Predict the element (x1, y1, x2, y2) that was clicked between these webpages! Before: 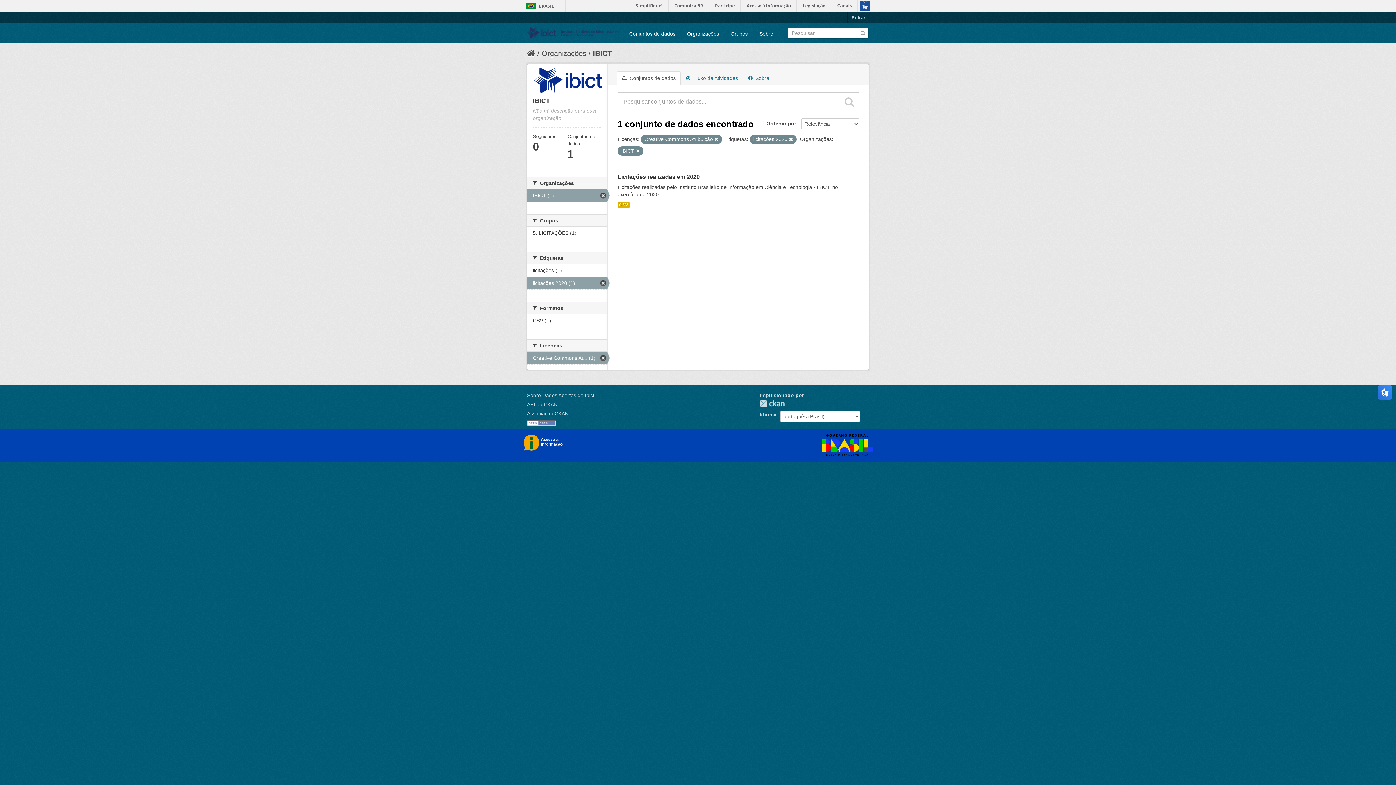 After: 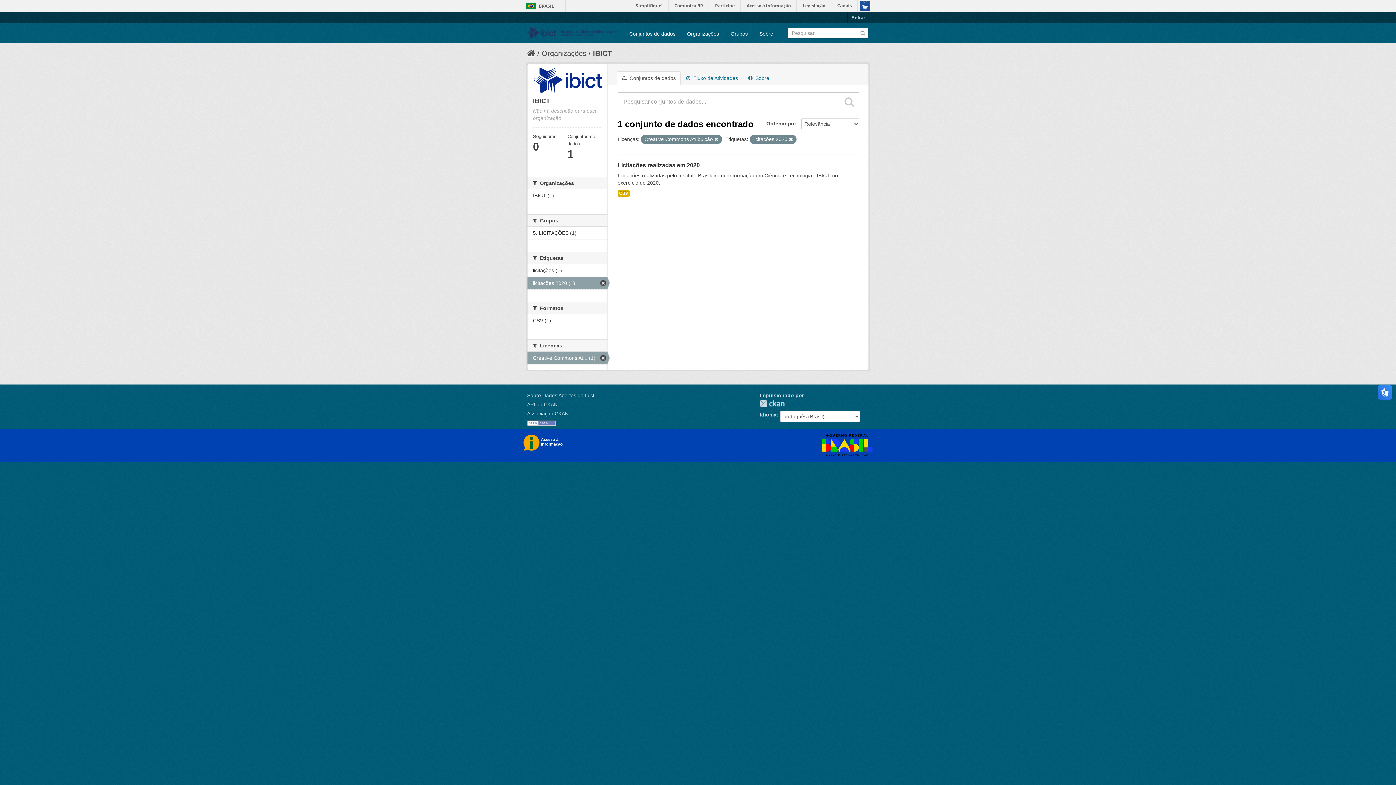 Action: bbox: (636, 149, 640, 153)